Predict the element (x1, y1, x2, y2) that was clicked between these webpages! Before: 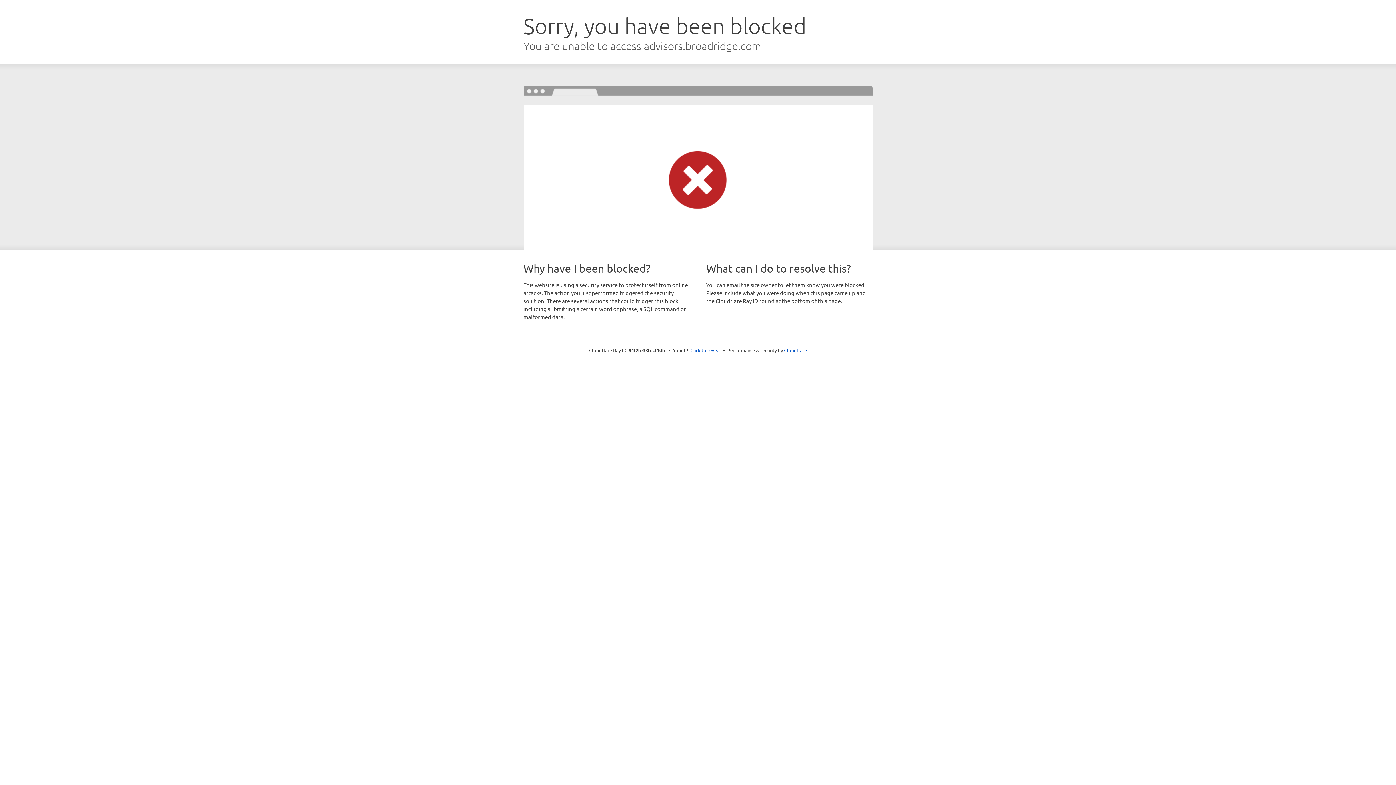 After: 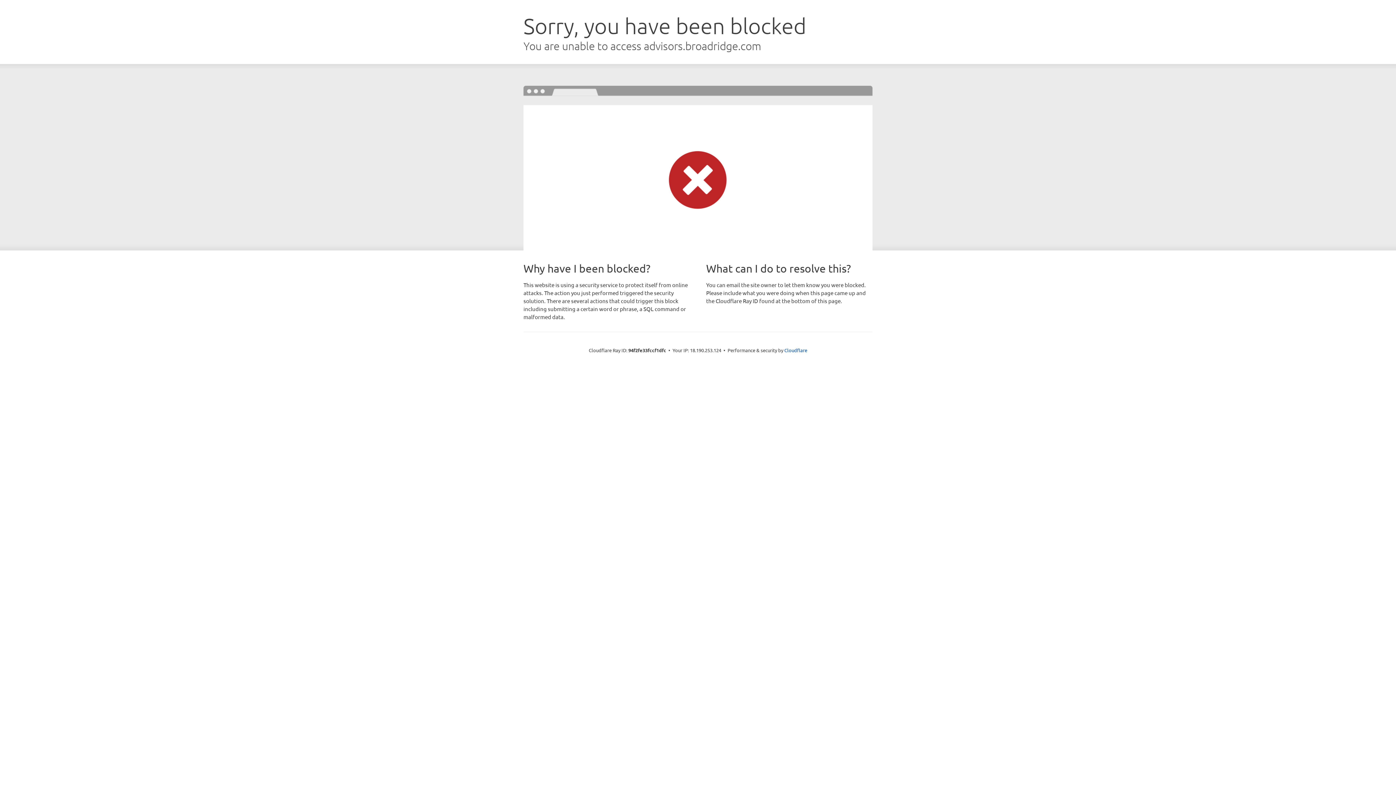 Action: label: Click to reveal bbox: (690, 346, 721, 353)